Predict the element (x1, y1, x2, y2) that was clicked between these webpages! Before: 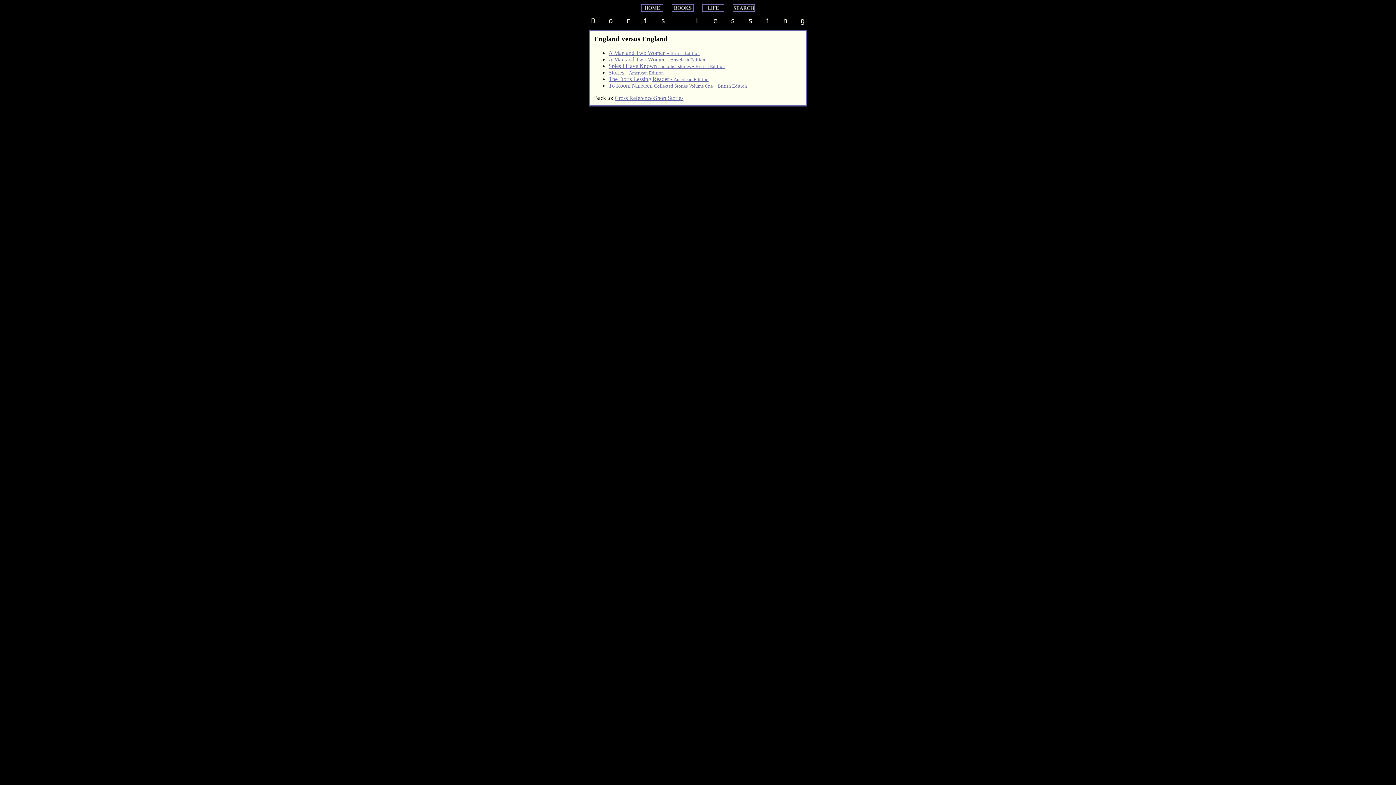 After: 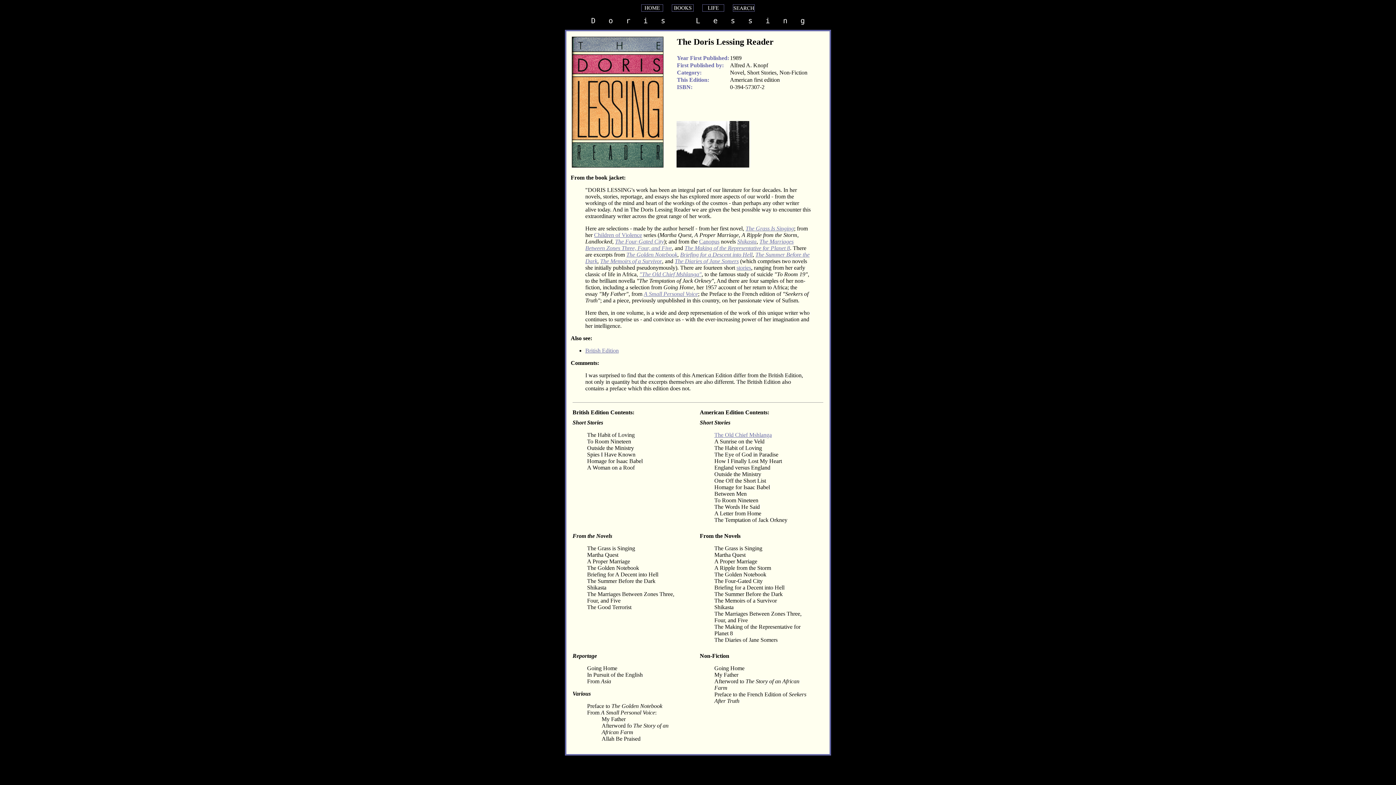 Action: bbox: (608, 75, 708, 82) label: The Doris Lessing Reader - American Edition